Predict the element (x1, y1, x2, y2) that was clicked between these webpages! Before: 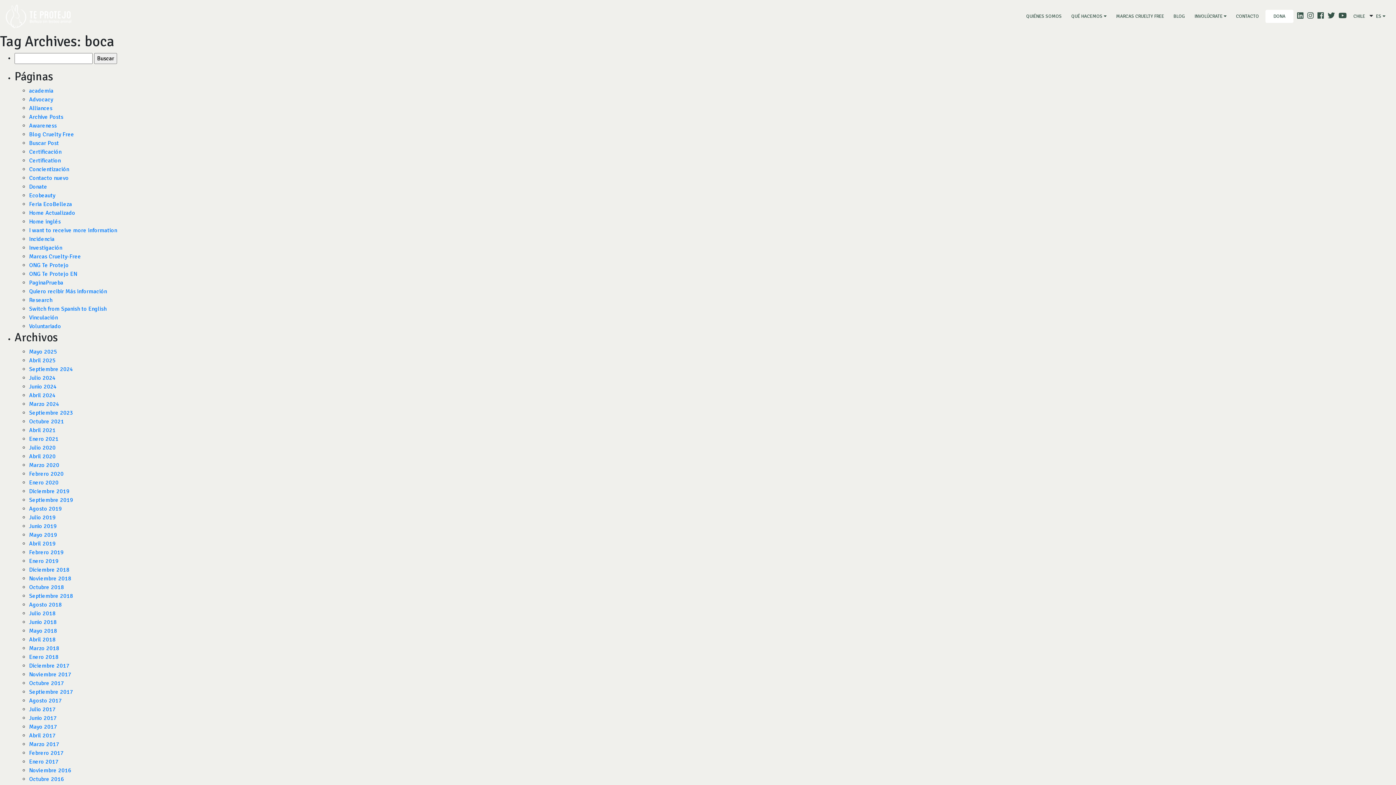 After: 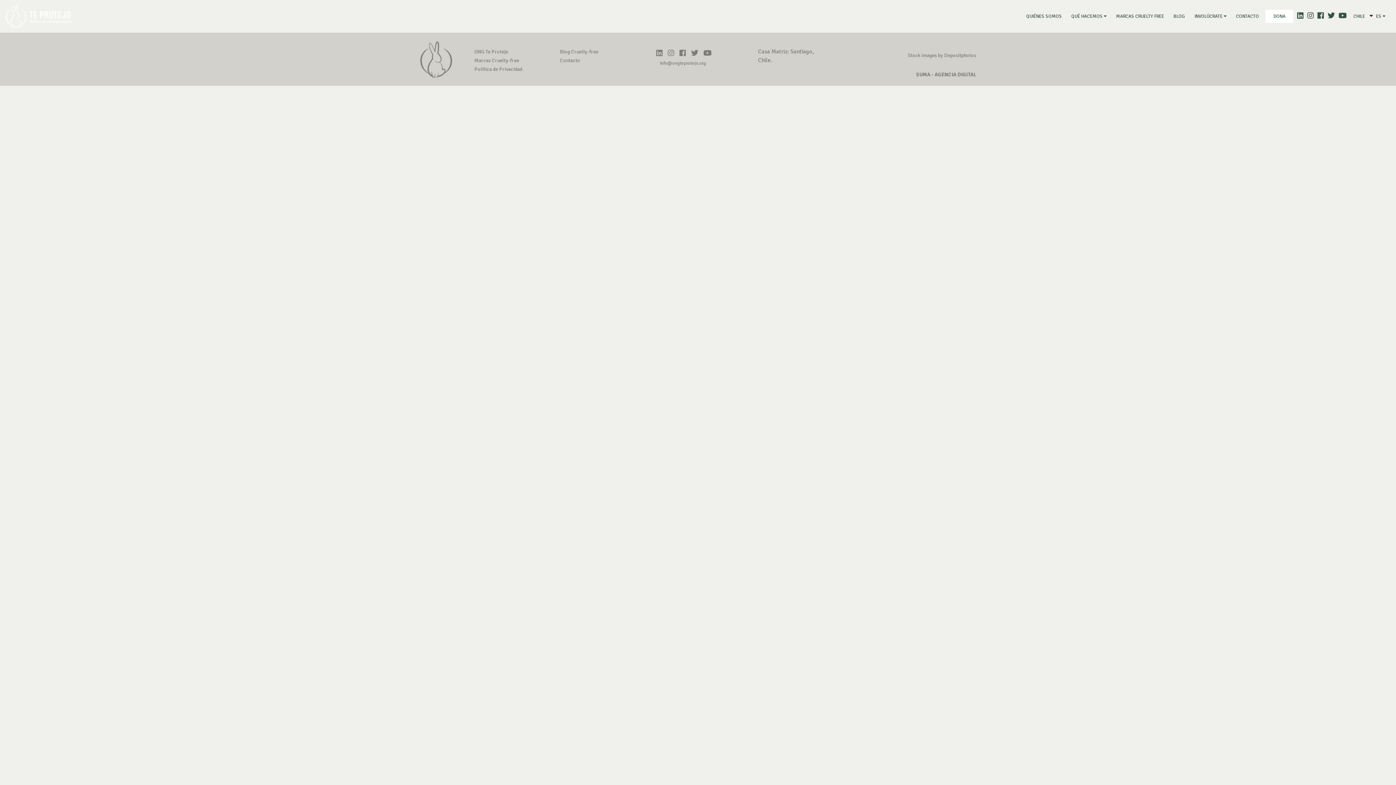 Action: label: Octubre 2021 bbox: (29, 418, 64, 425)